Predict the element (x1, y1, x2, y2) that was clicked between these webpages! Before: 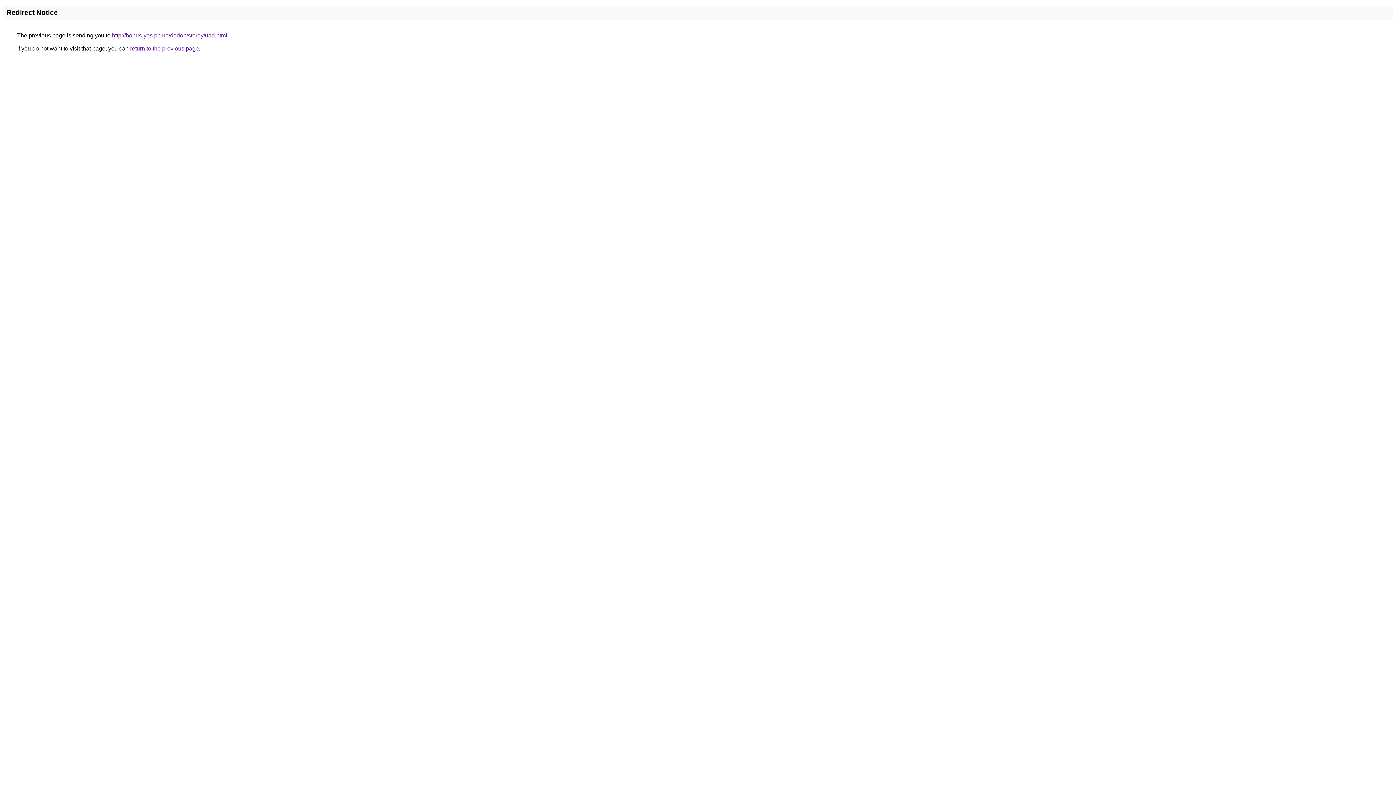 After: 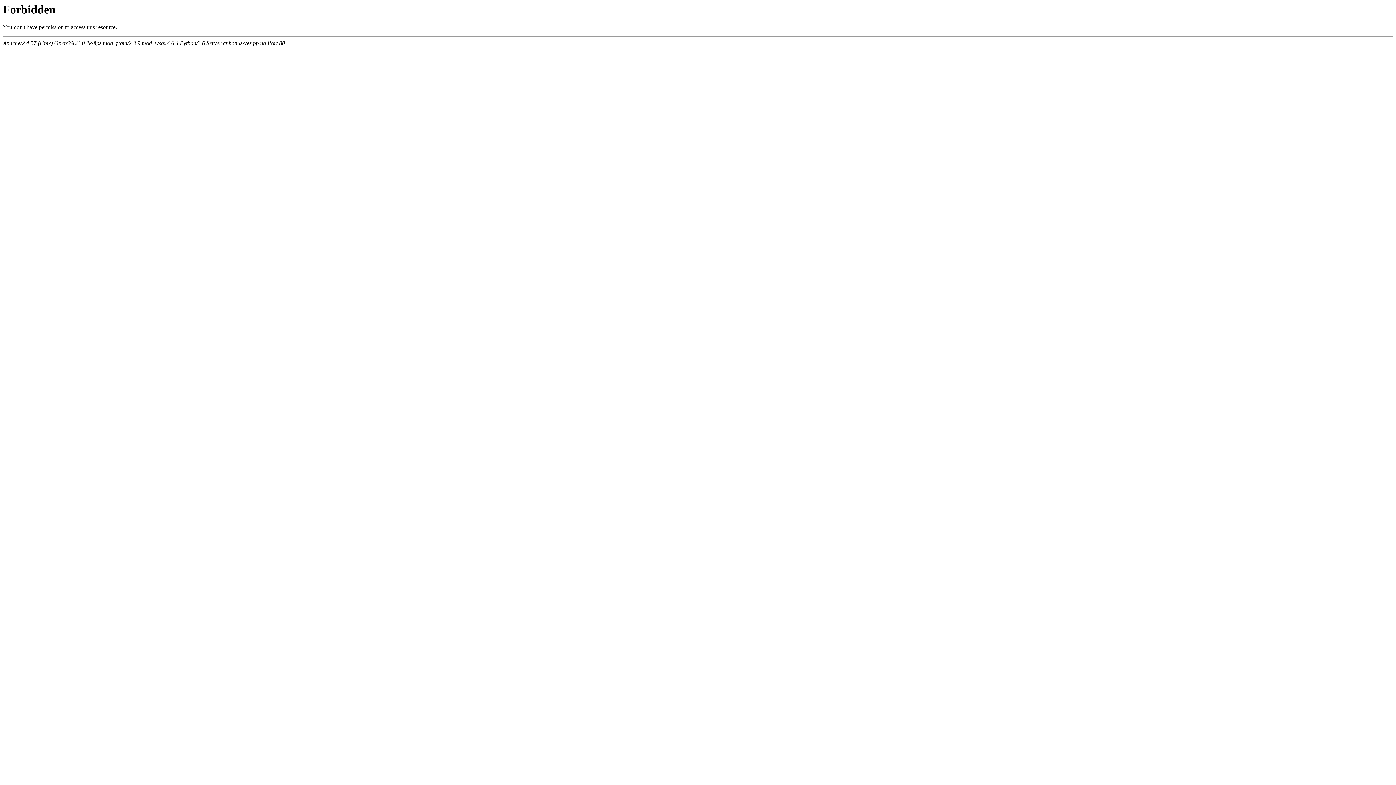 Action: bbox: (112, 32, 227, 38) label: http://bonus-yes.pp.ua/dadon/storey/uad.html